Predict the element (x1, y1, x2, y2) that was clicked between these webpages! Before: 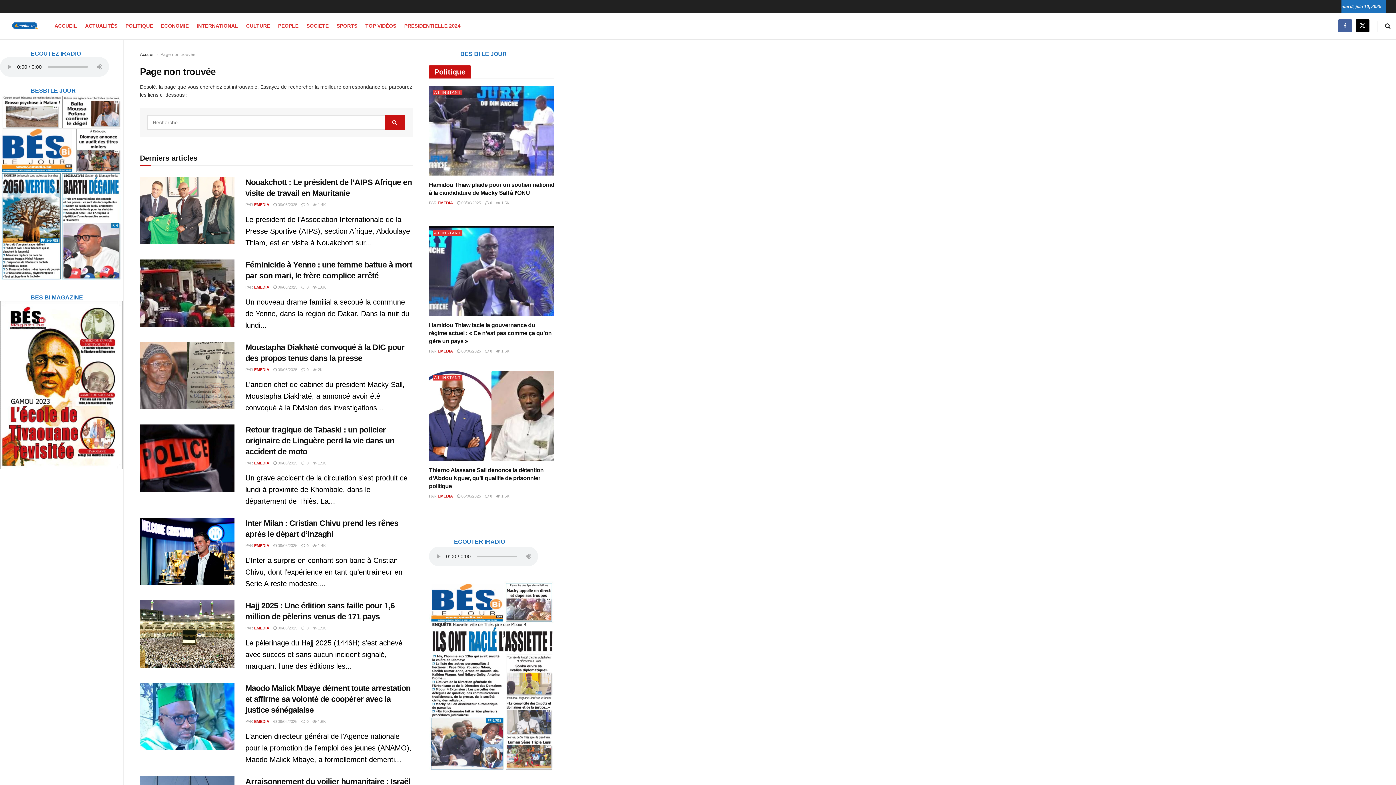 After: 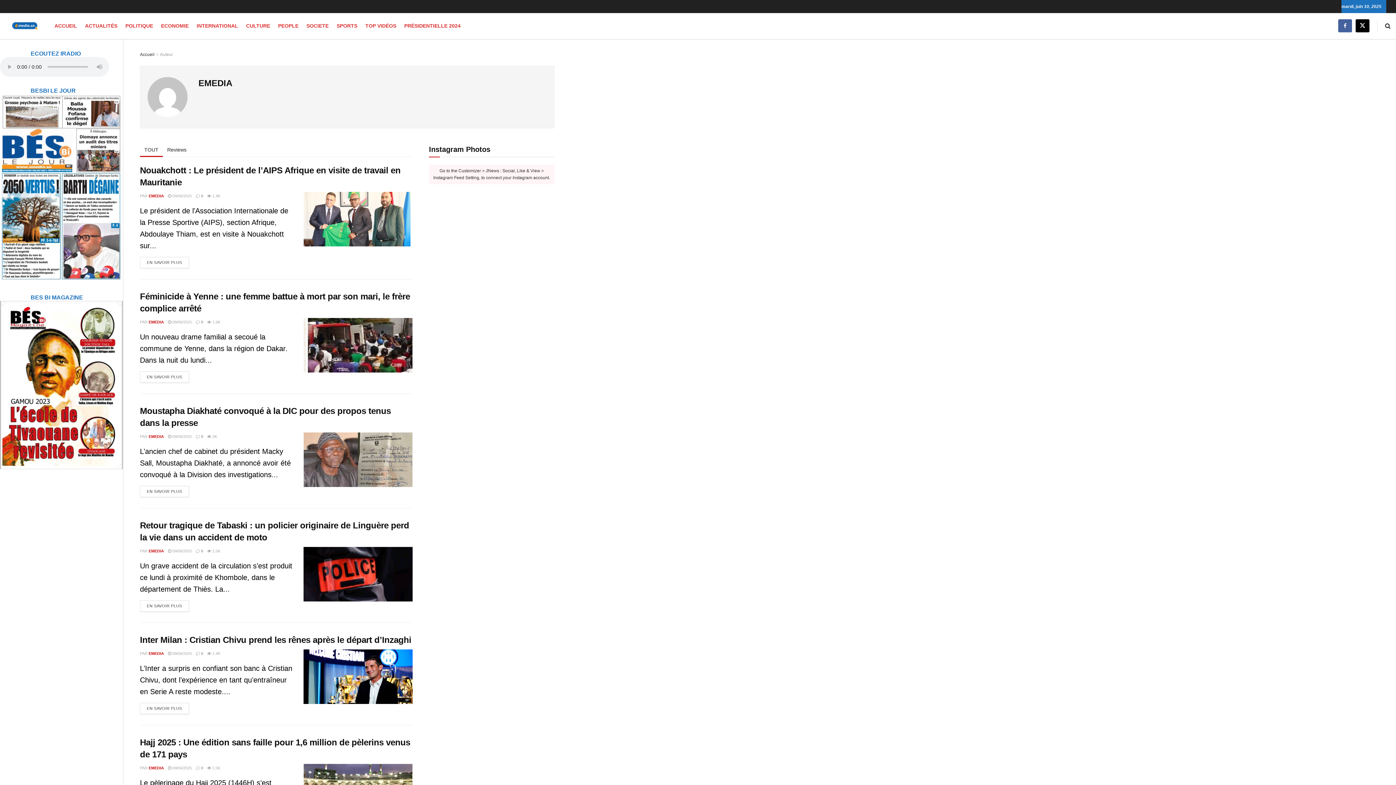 Action: bbox: (254, 719, 269, 723) label: EMEDIA